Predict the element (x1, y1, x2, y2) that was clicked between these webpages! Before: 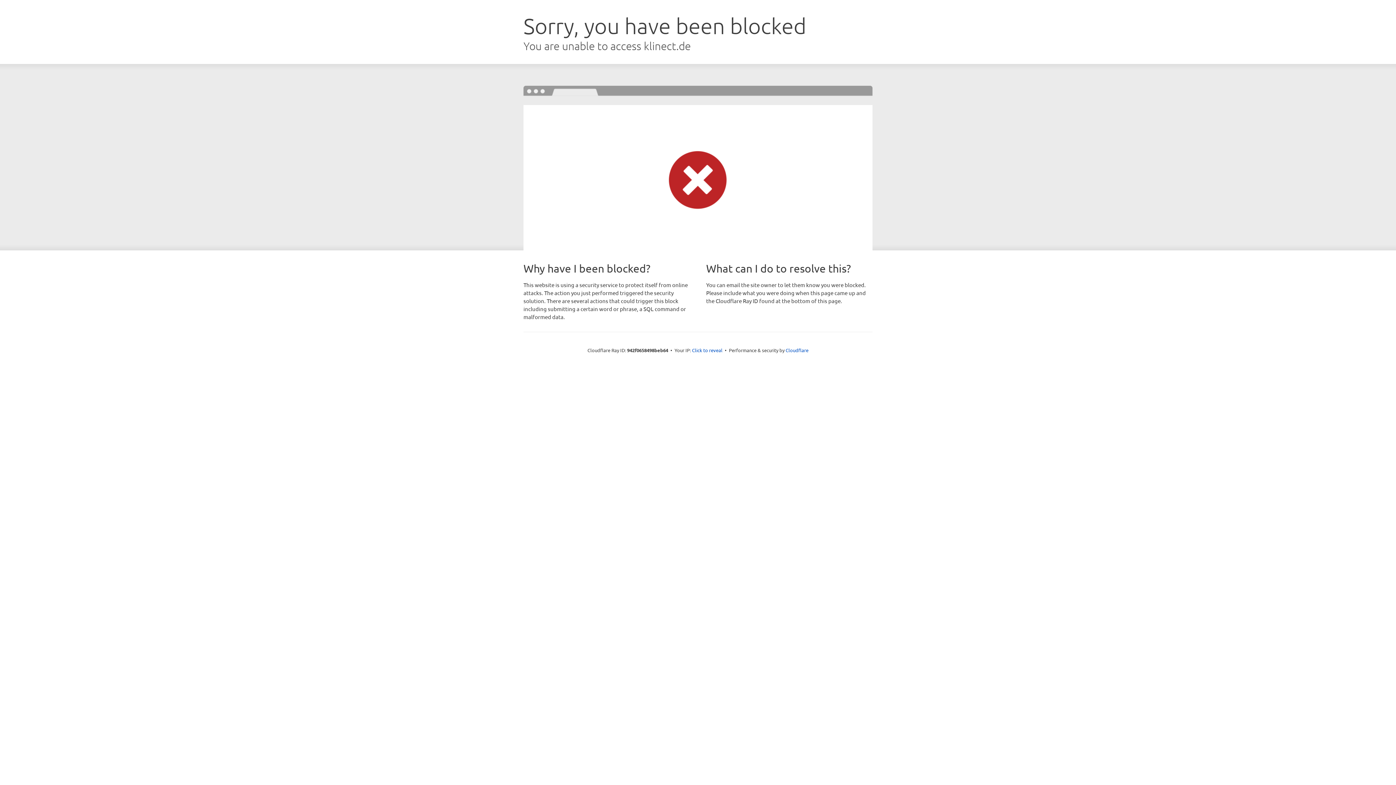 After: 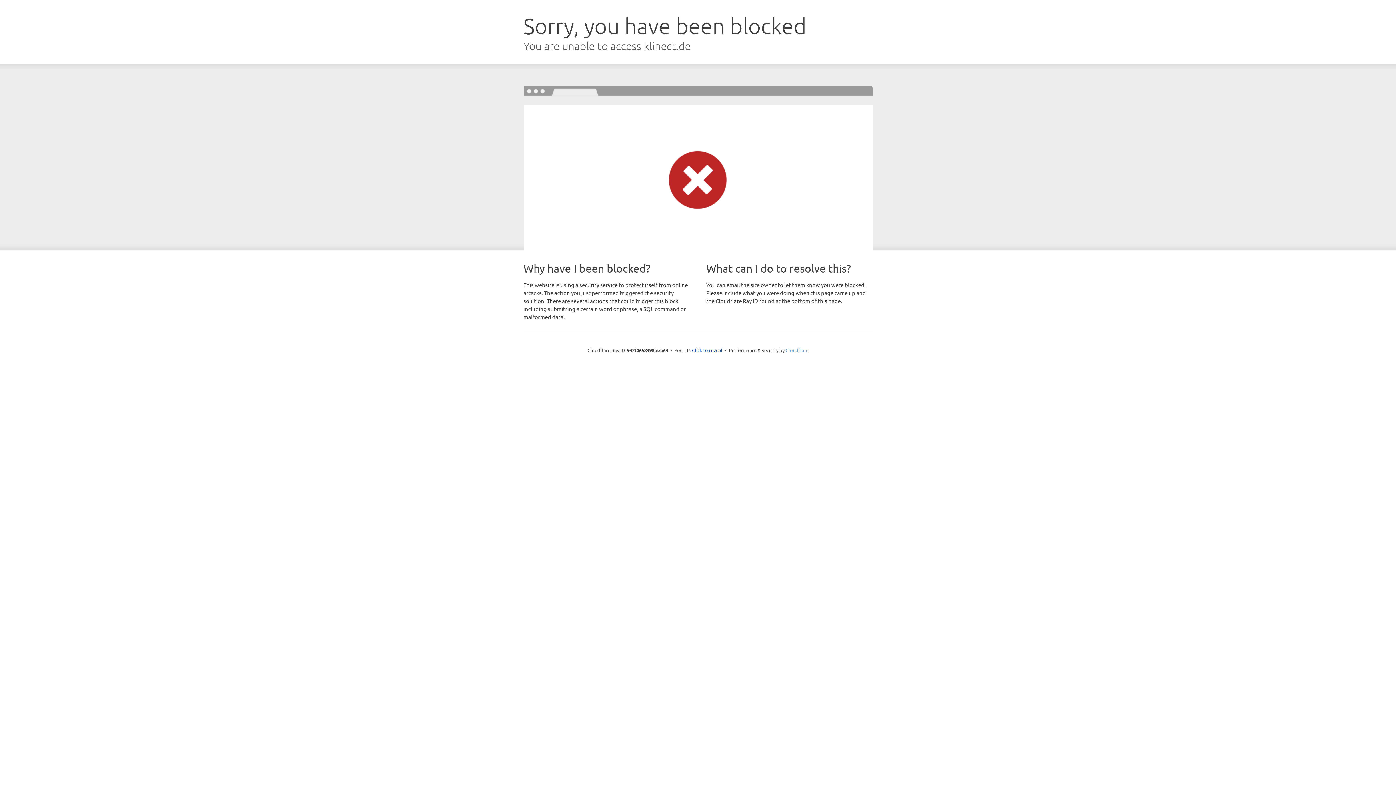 Action: label: Cloudflare bbox: (785, 347, 808, 353)